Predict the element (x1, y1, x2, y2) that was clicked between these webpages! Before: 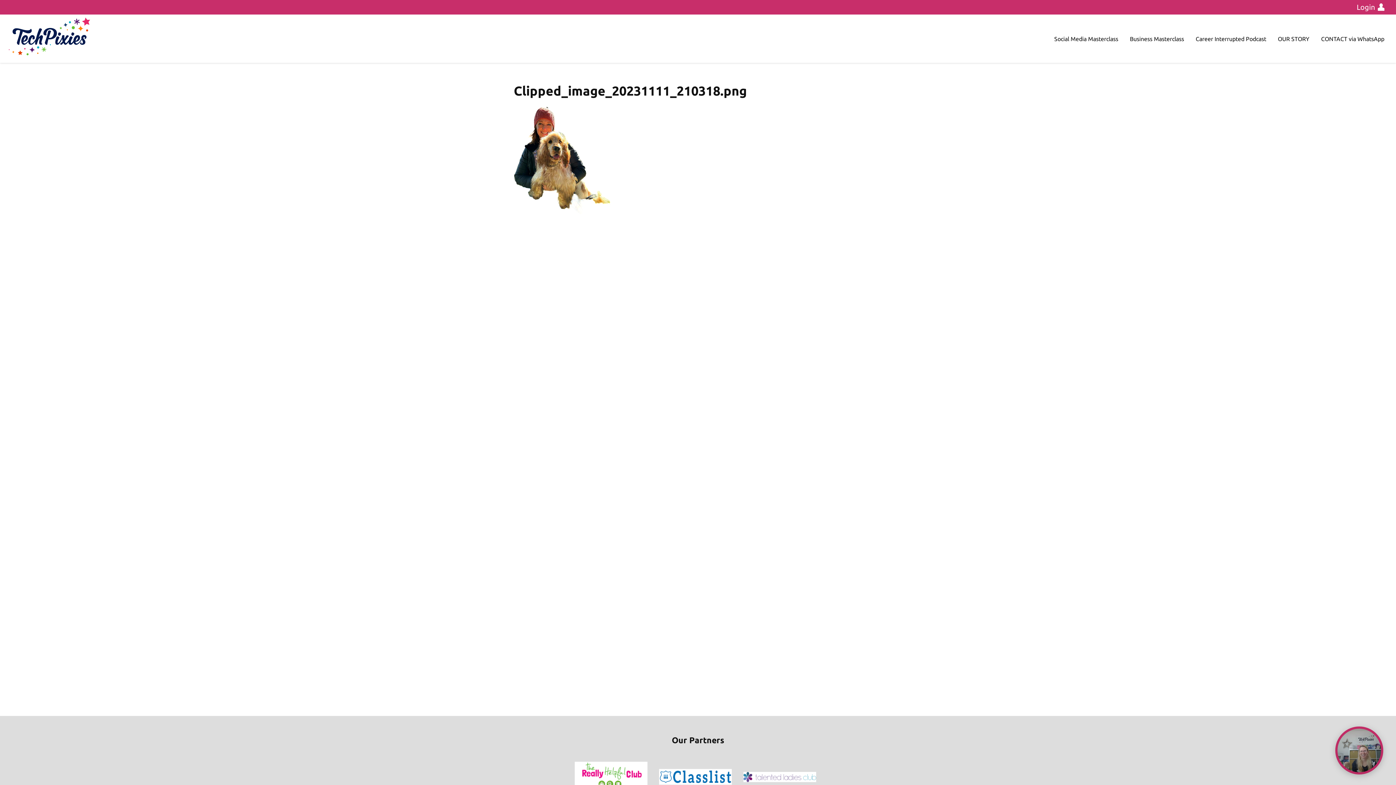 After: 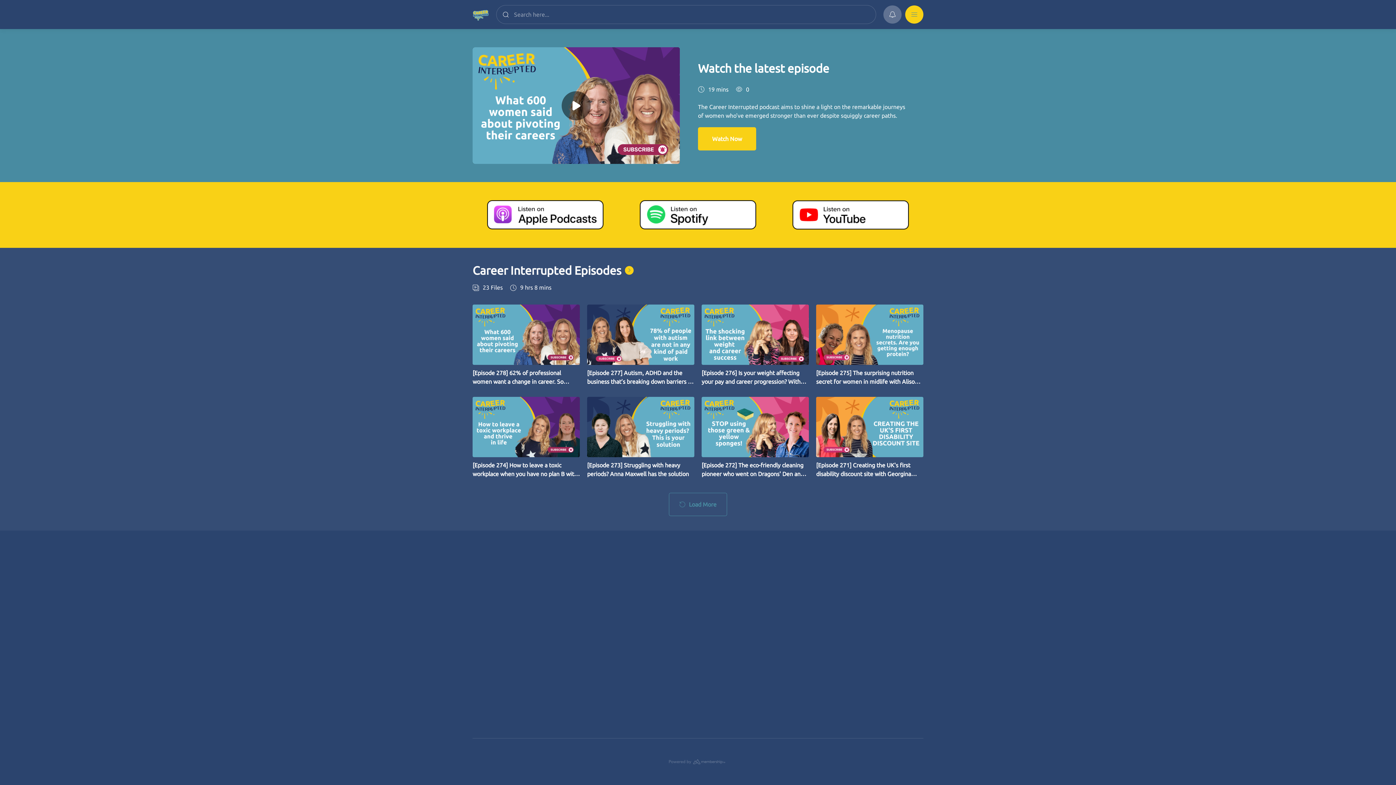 Action: label: Career Interrupted Podcast bbox: (1190, 30, 1272, 47)